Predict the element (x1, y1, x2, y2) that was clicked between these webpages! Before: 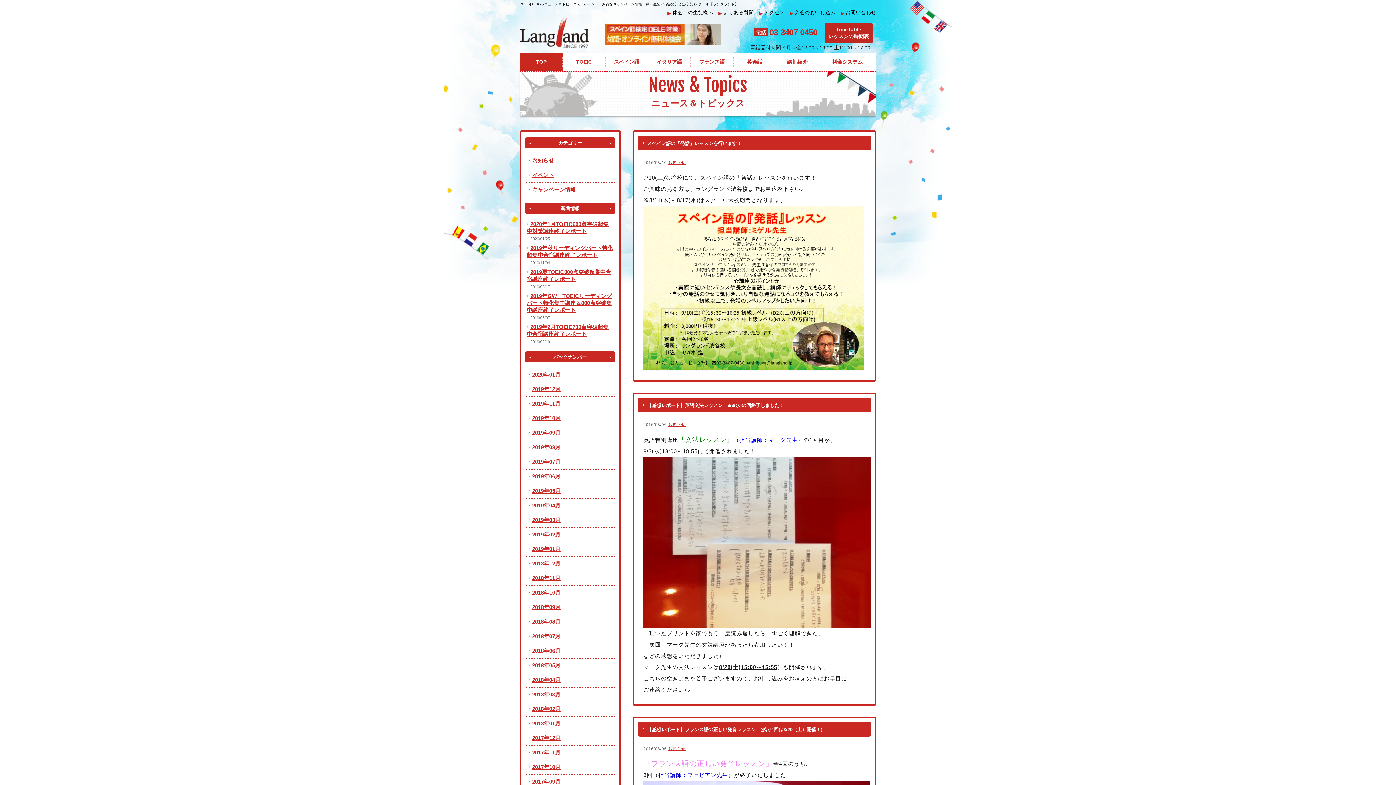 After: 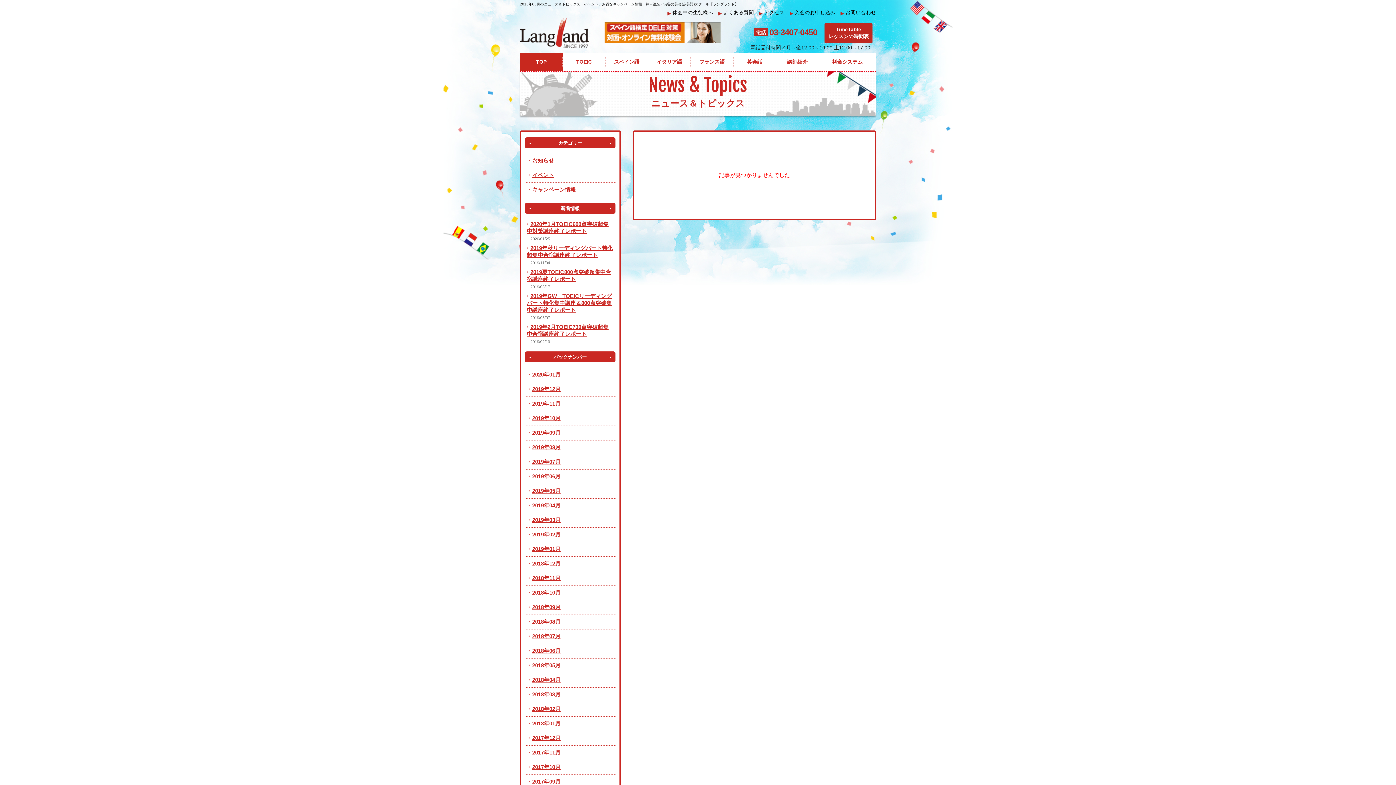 Action: label: 2018年06月 bbox: (528, 648, 560, 654)